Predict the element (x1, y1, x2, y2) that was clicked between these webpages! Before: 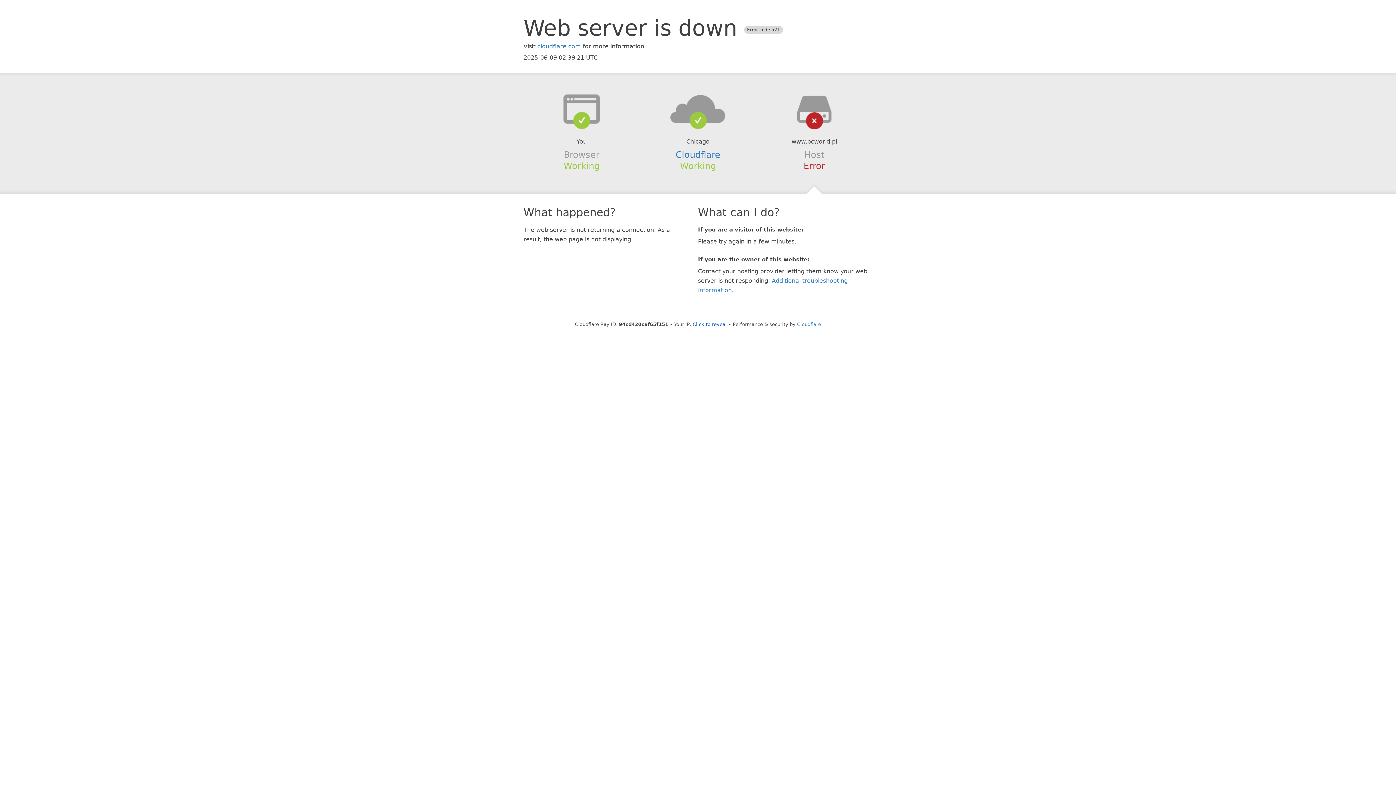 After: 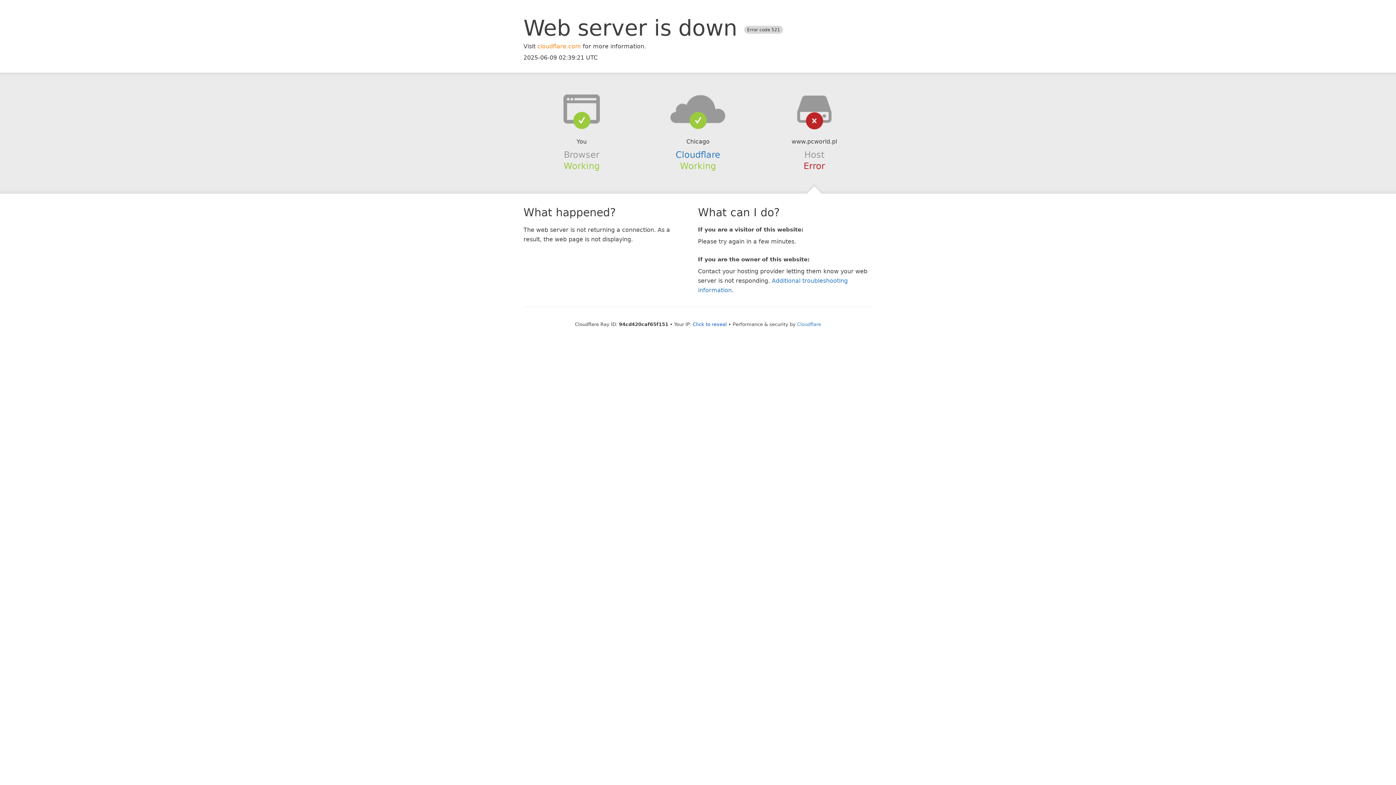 Action: bbox: (537, 42, 581, 49) label: cloudflare.com